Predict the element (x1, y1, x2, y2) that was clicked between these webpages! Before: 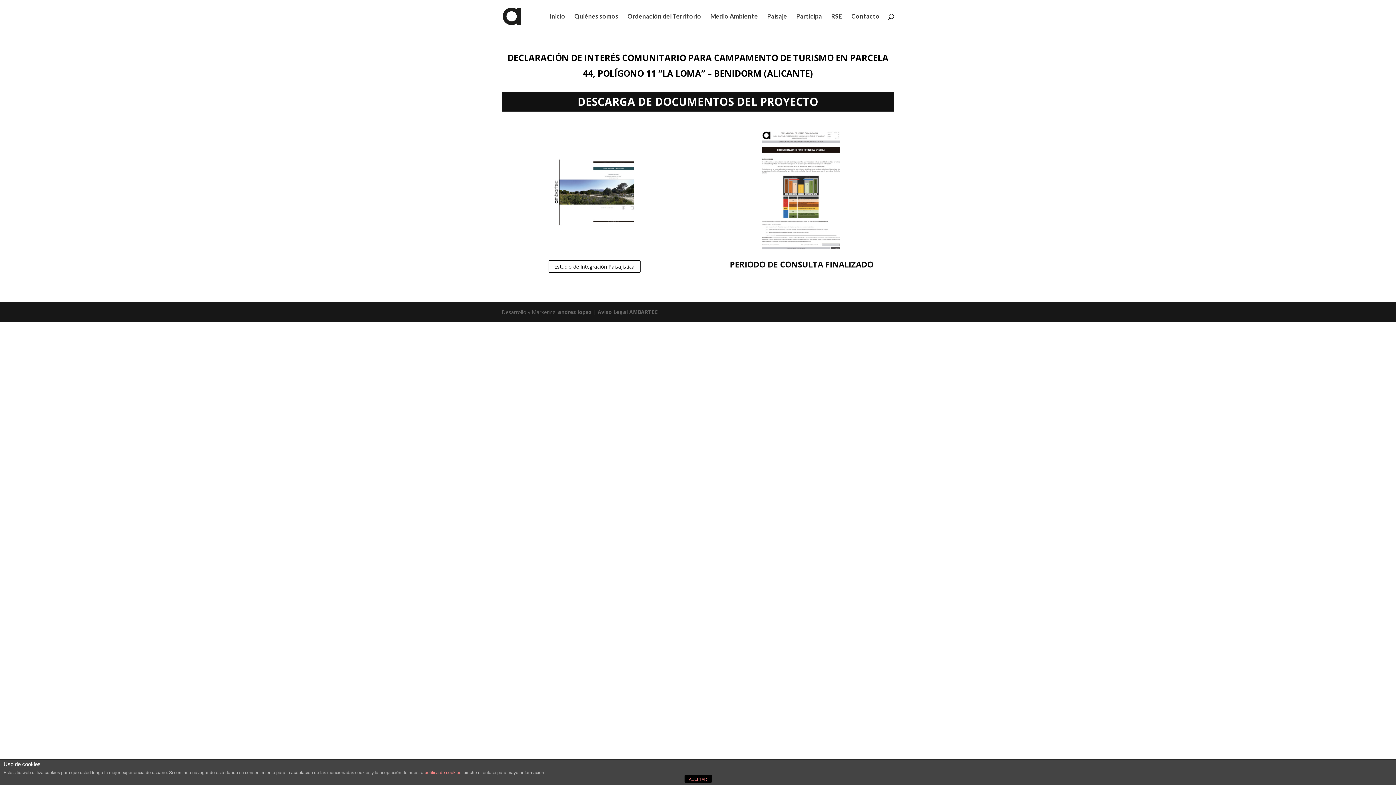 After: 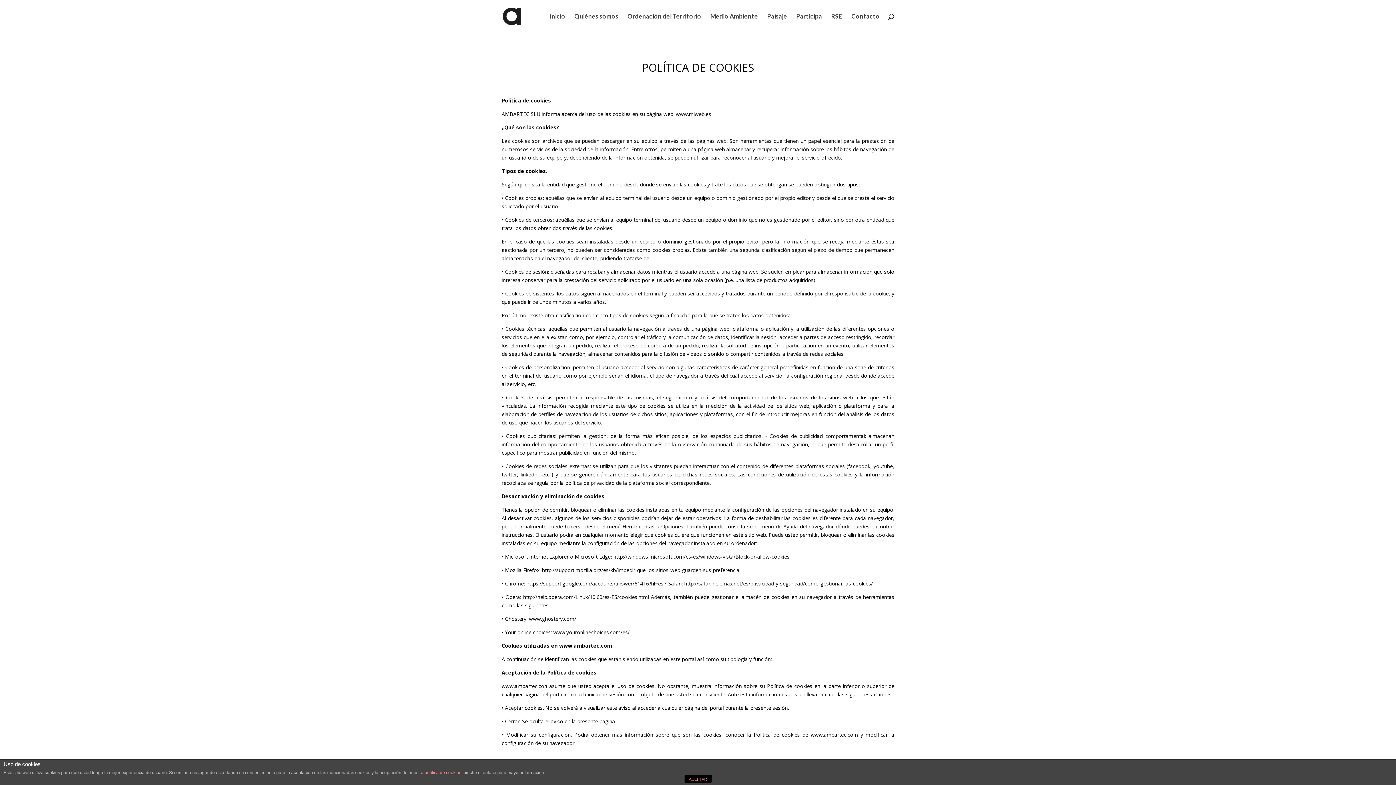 Action: label: política de cookies bbox: (424, 770, 461, 775)